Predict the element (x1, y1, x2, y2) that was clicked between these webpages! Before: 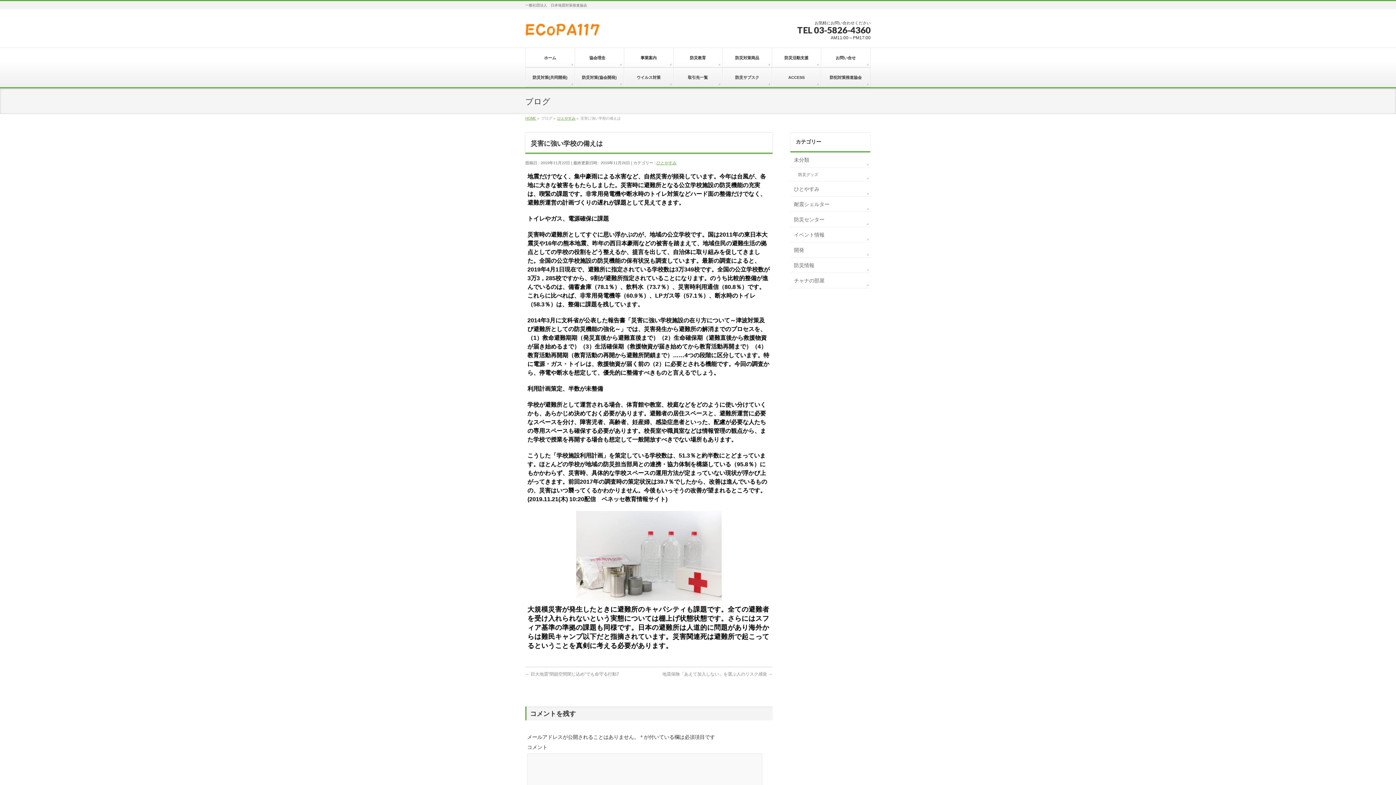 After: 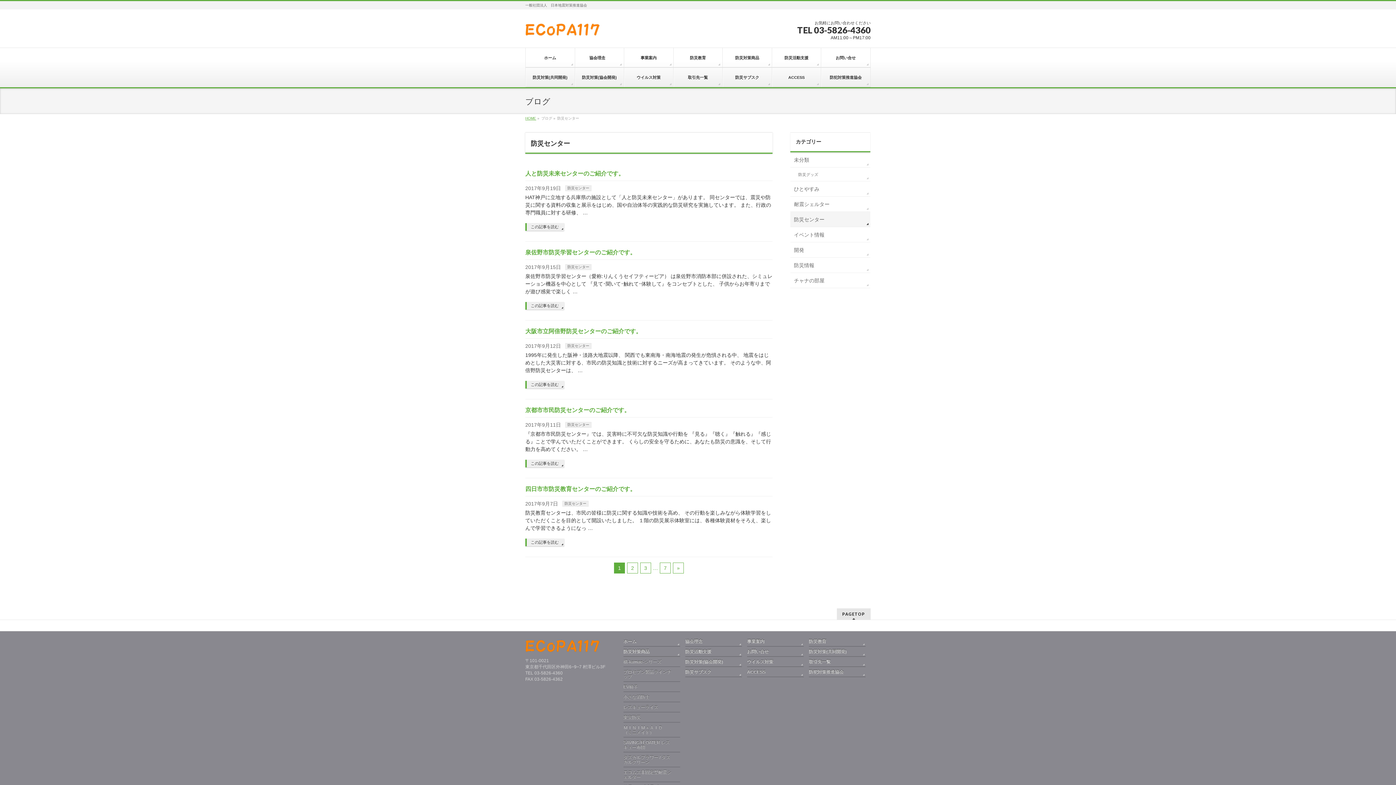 Action: label: 防災センター bbox: (790, 212, 870, 226)